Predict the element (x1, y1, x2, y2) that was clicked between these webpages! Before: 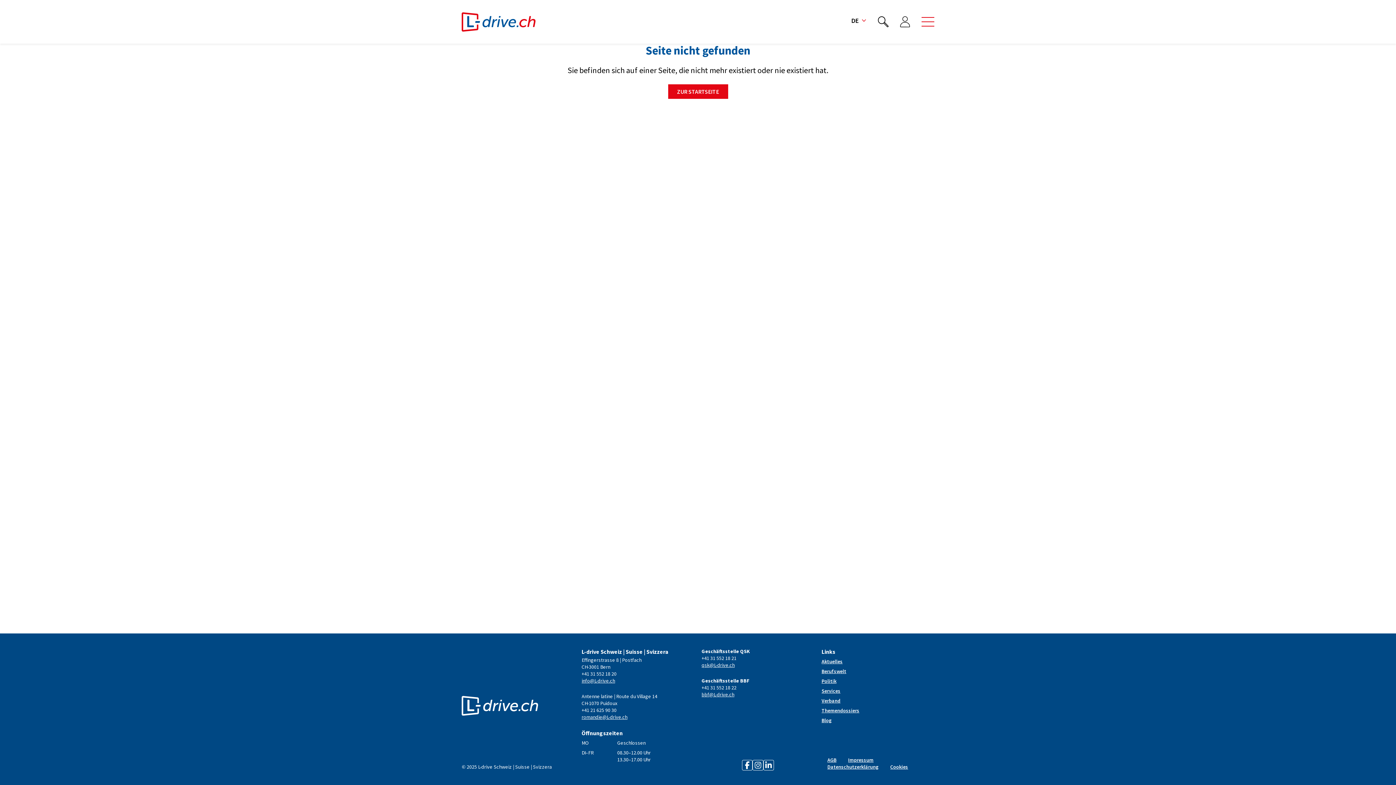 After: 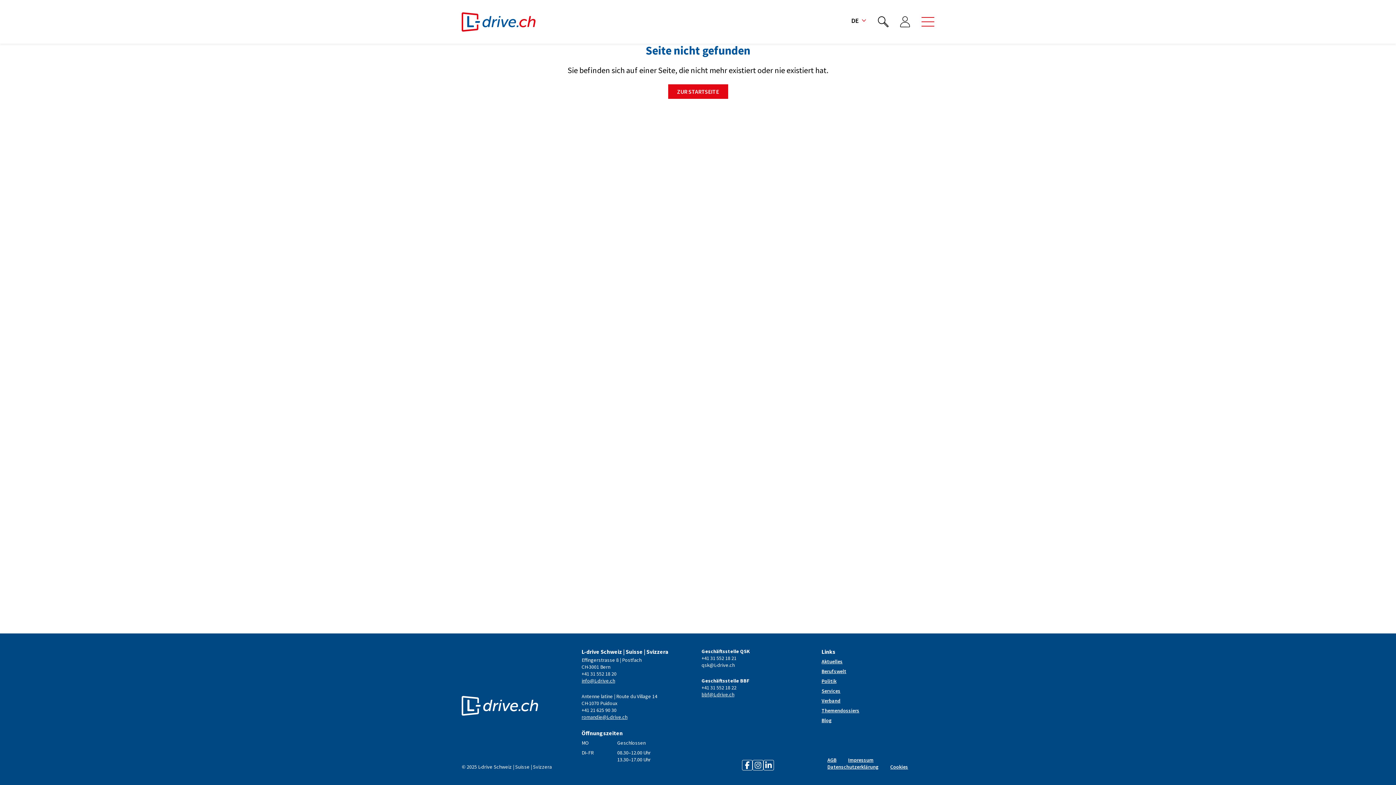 Action: label: qsk@L-drive.ch bbox: (701, 662, 734, 668)